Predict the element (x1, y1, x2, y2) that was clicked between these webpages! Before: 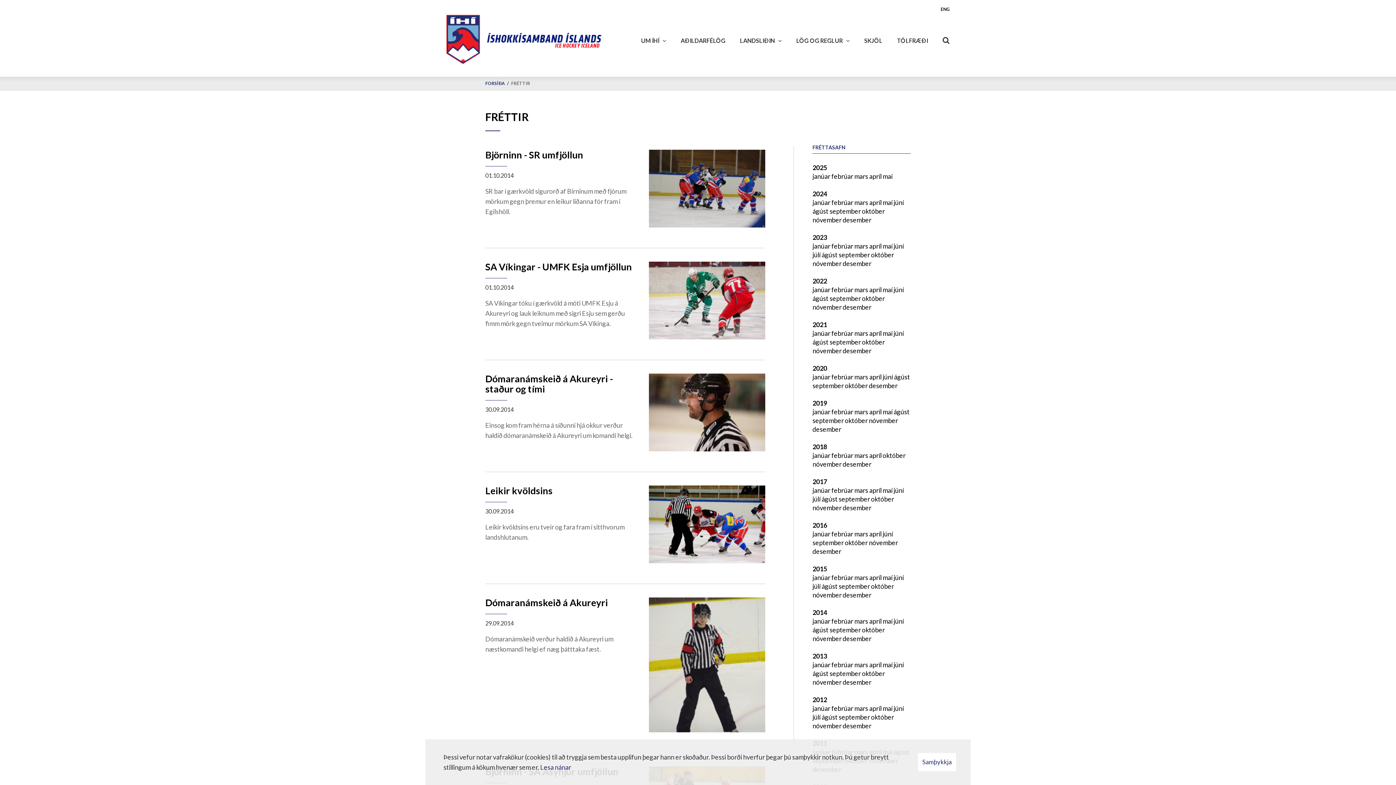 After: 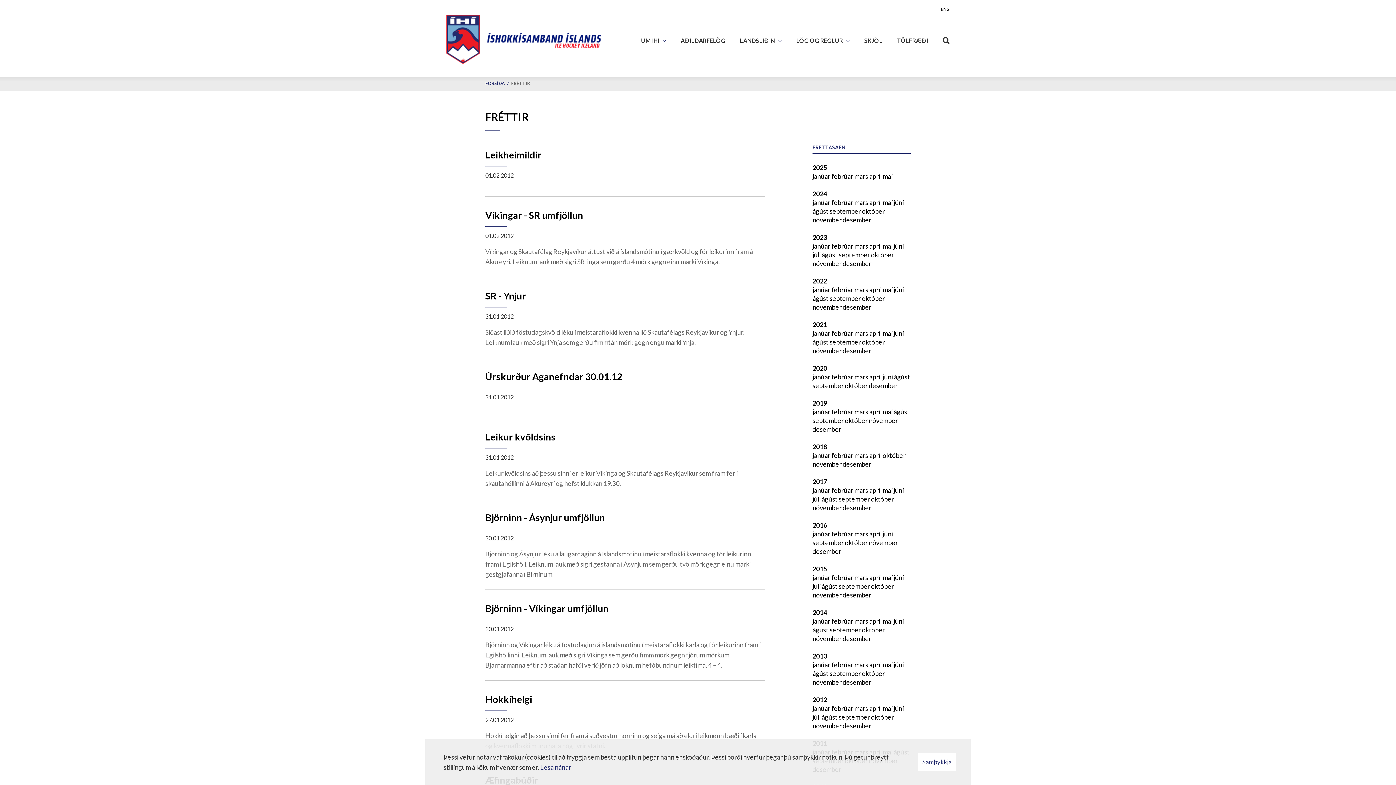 Action: label: janúar  bbox: (812, 704, 831, 712)